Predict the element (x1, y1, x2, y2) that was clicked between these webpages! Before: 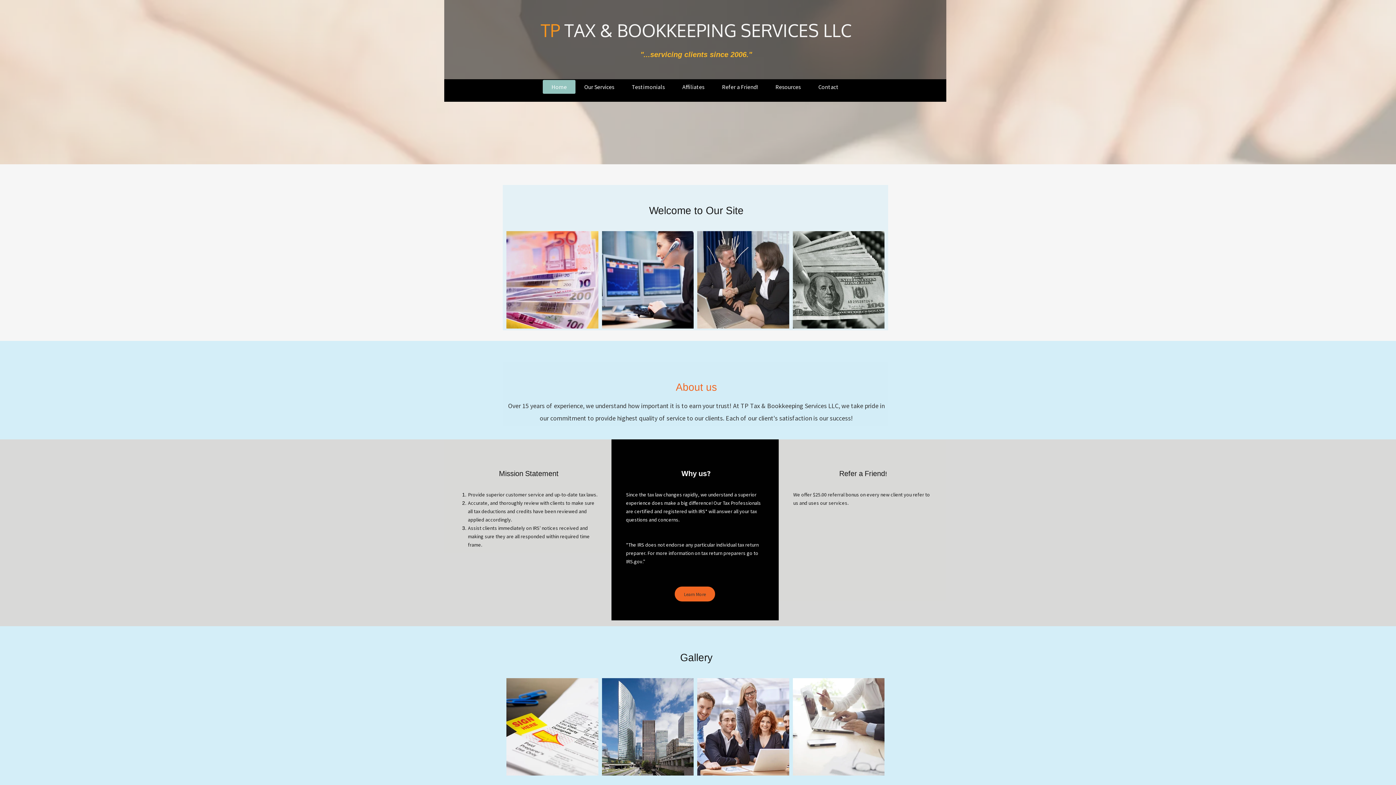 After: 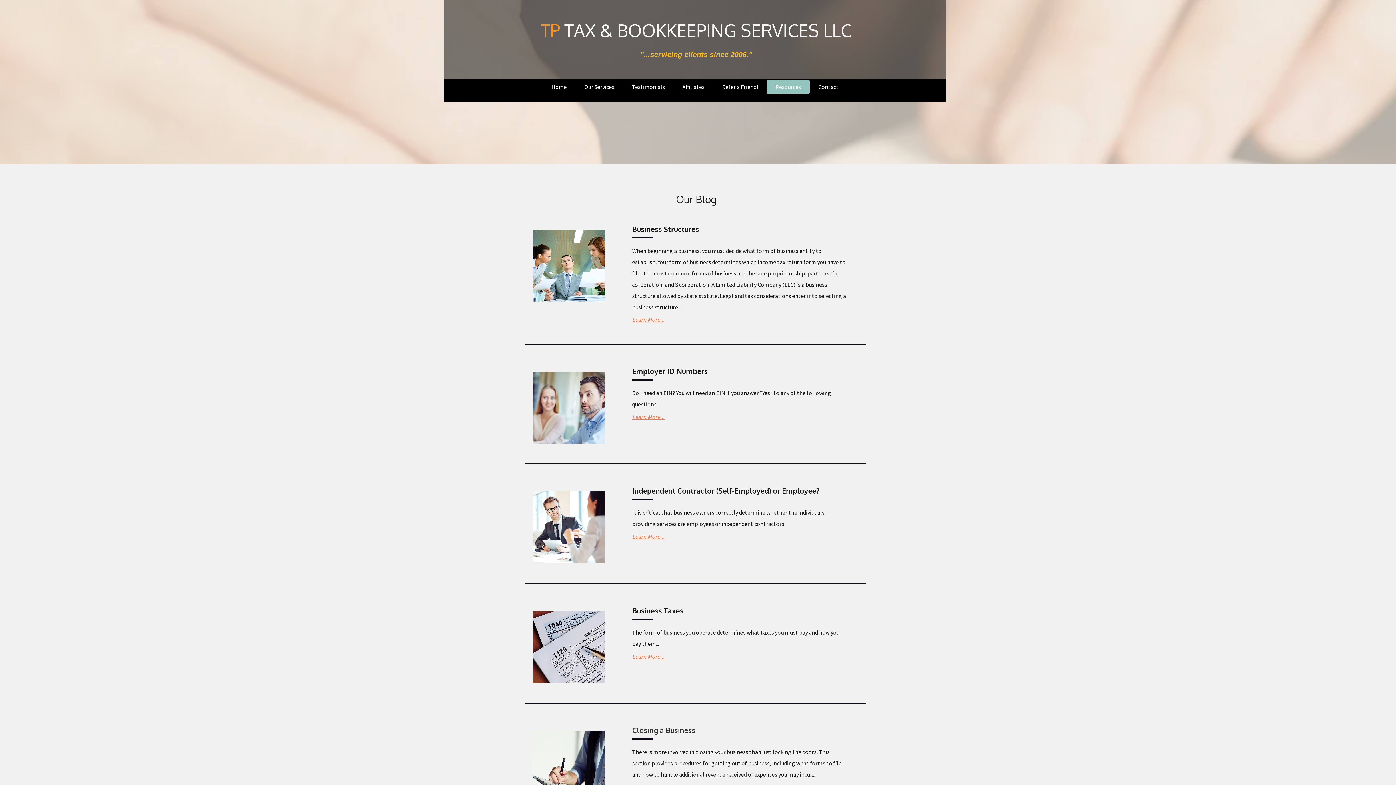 Action: label: Resources bbox: (766, 80, 809, 93)